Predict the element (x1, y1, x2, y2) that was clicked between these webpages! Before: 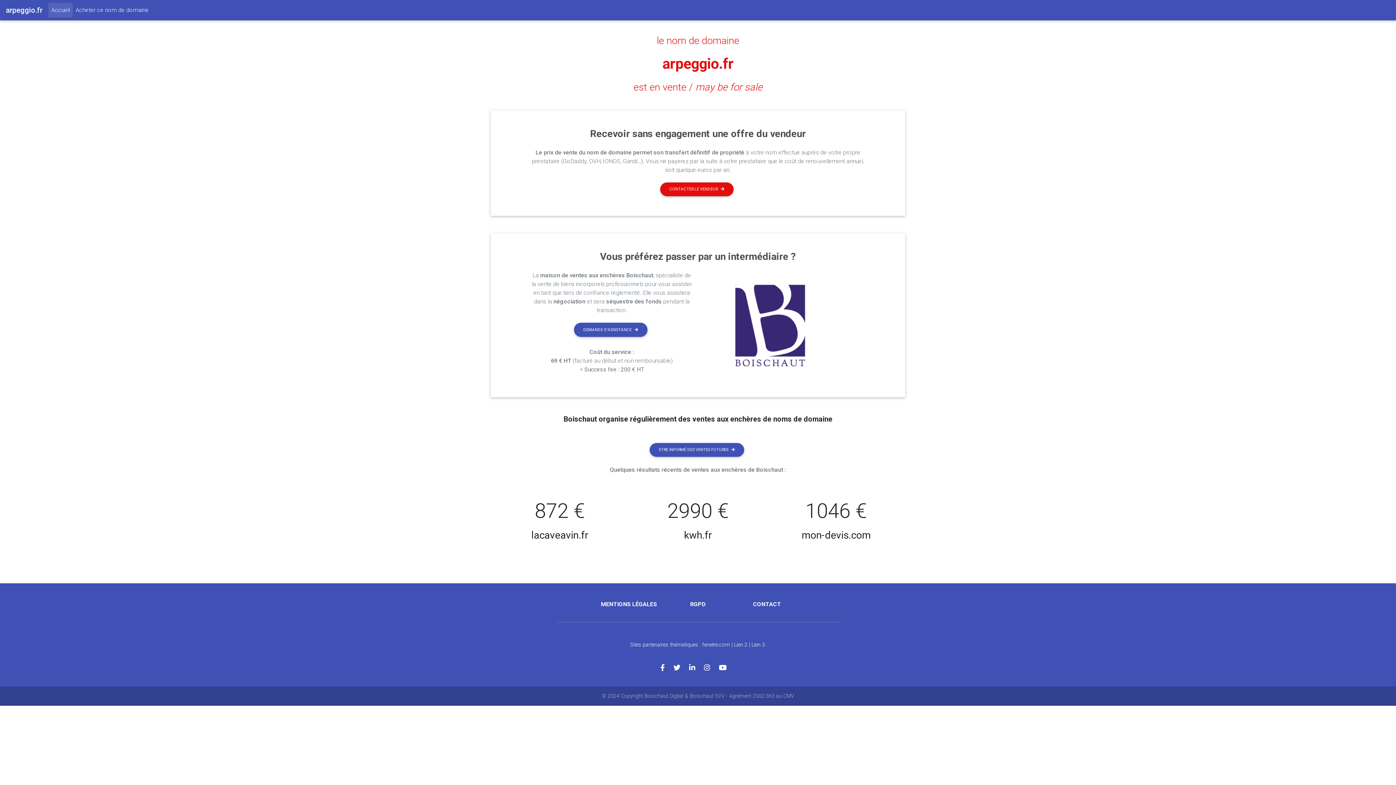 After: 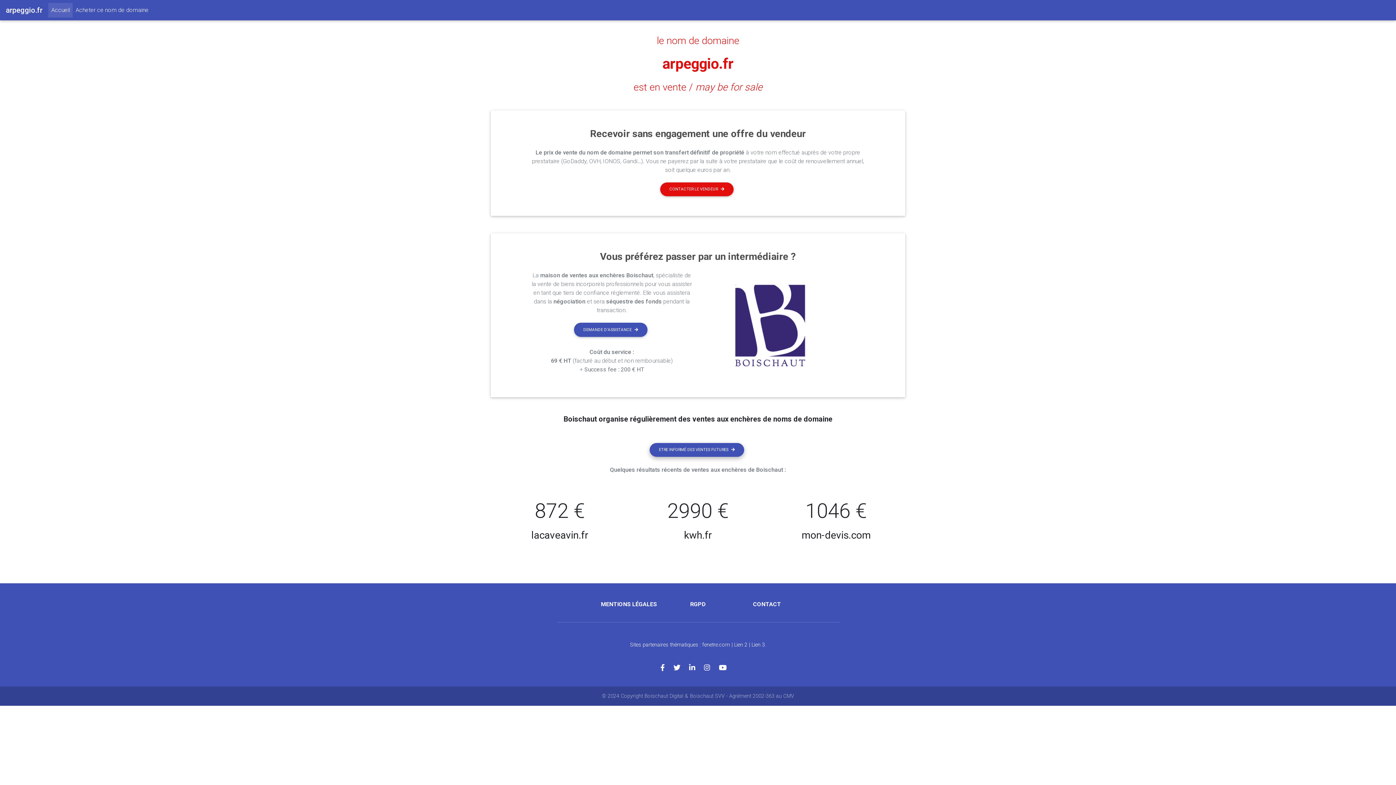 Action: bbox: (649, 443, 744, 457) label: ETRE INFORMÉ DES VENTES FUTURES